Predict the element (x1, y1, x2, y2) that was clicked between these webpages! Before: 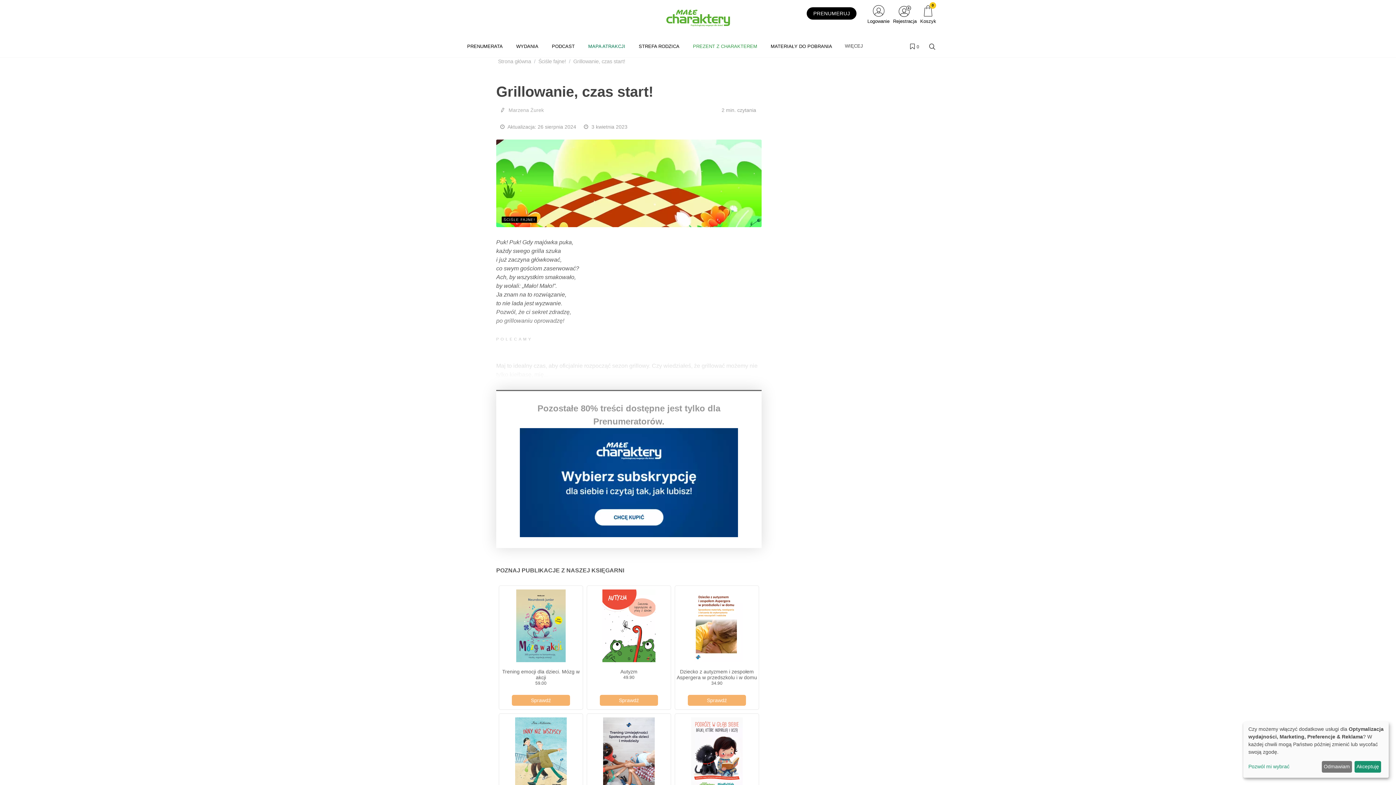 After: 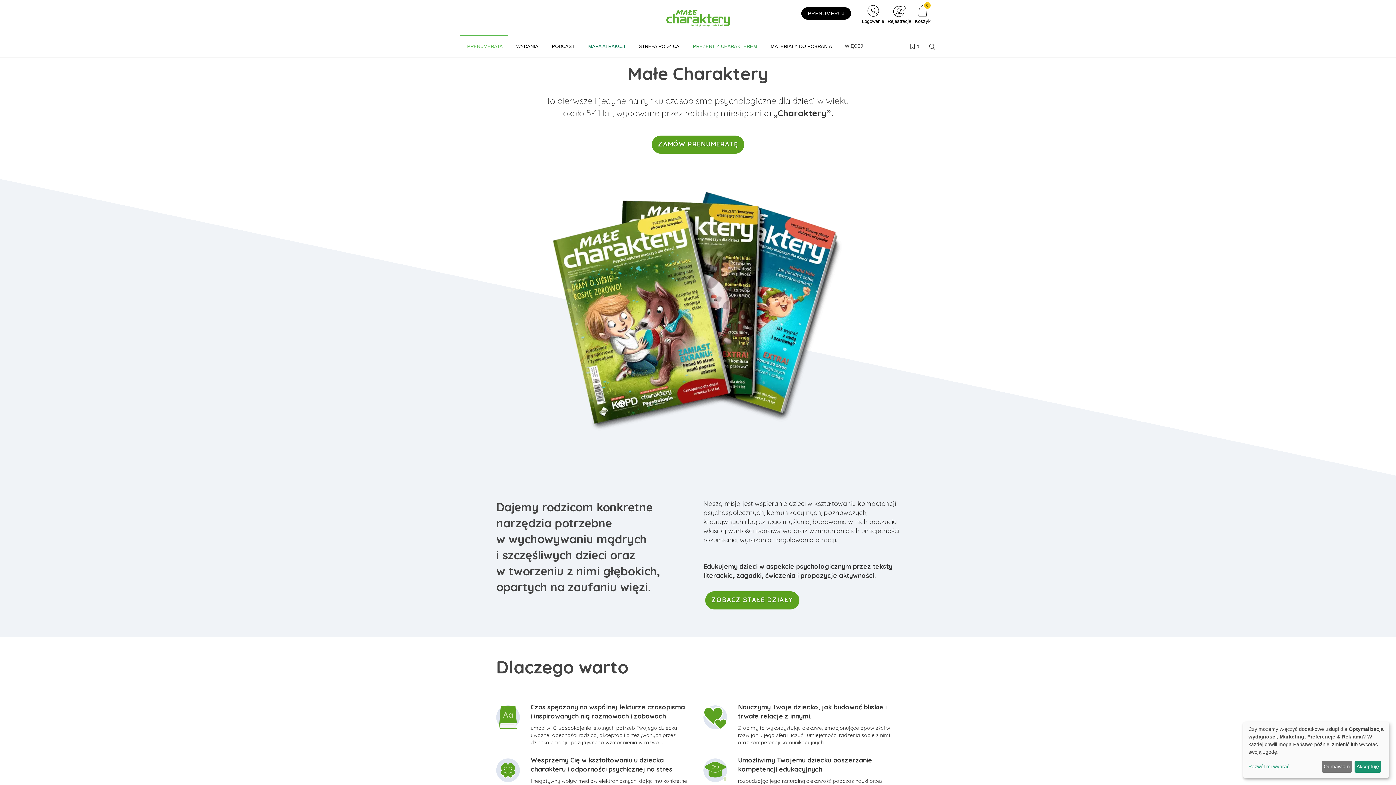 Action: label: PRENUMERUJ bbox: (810, 7, 853, 19)